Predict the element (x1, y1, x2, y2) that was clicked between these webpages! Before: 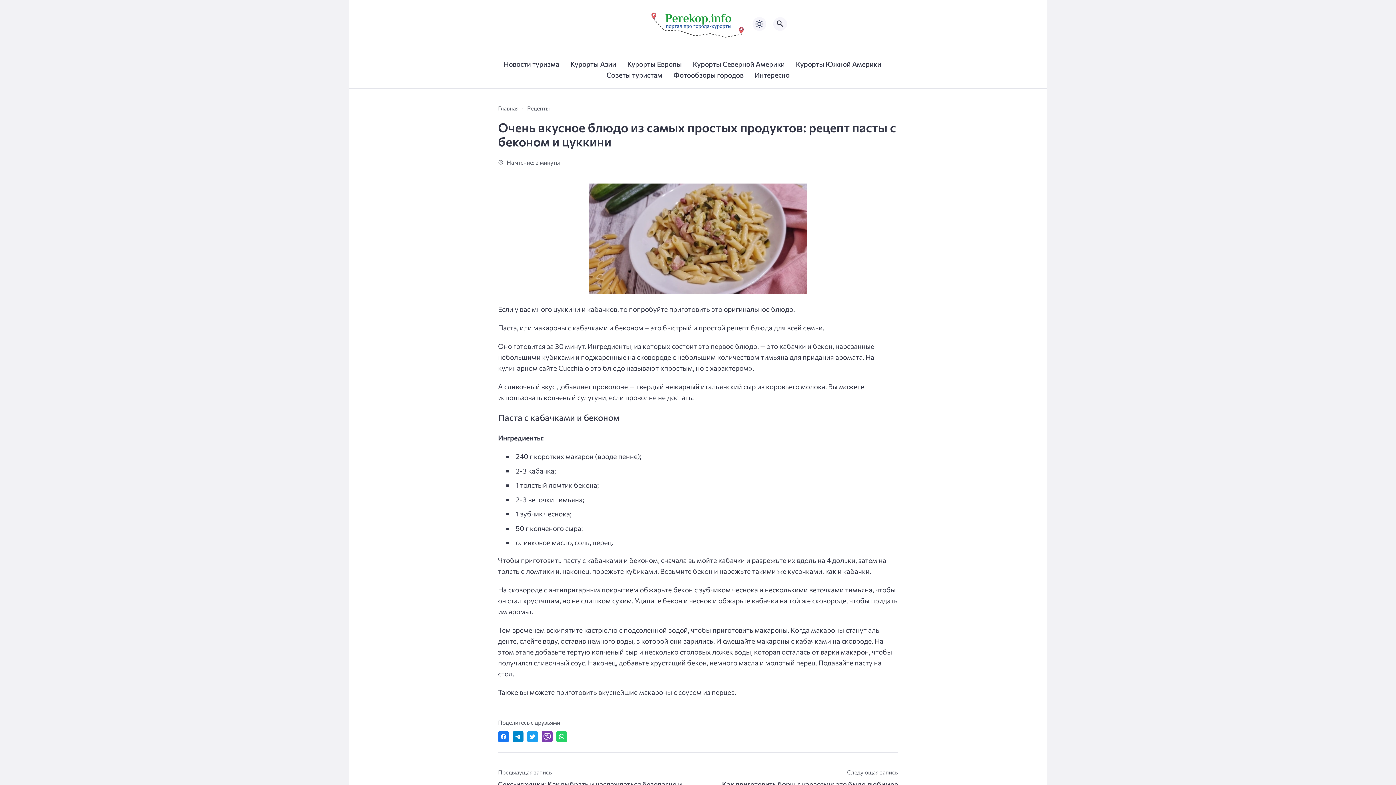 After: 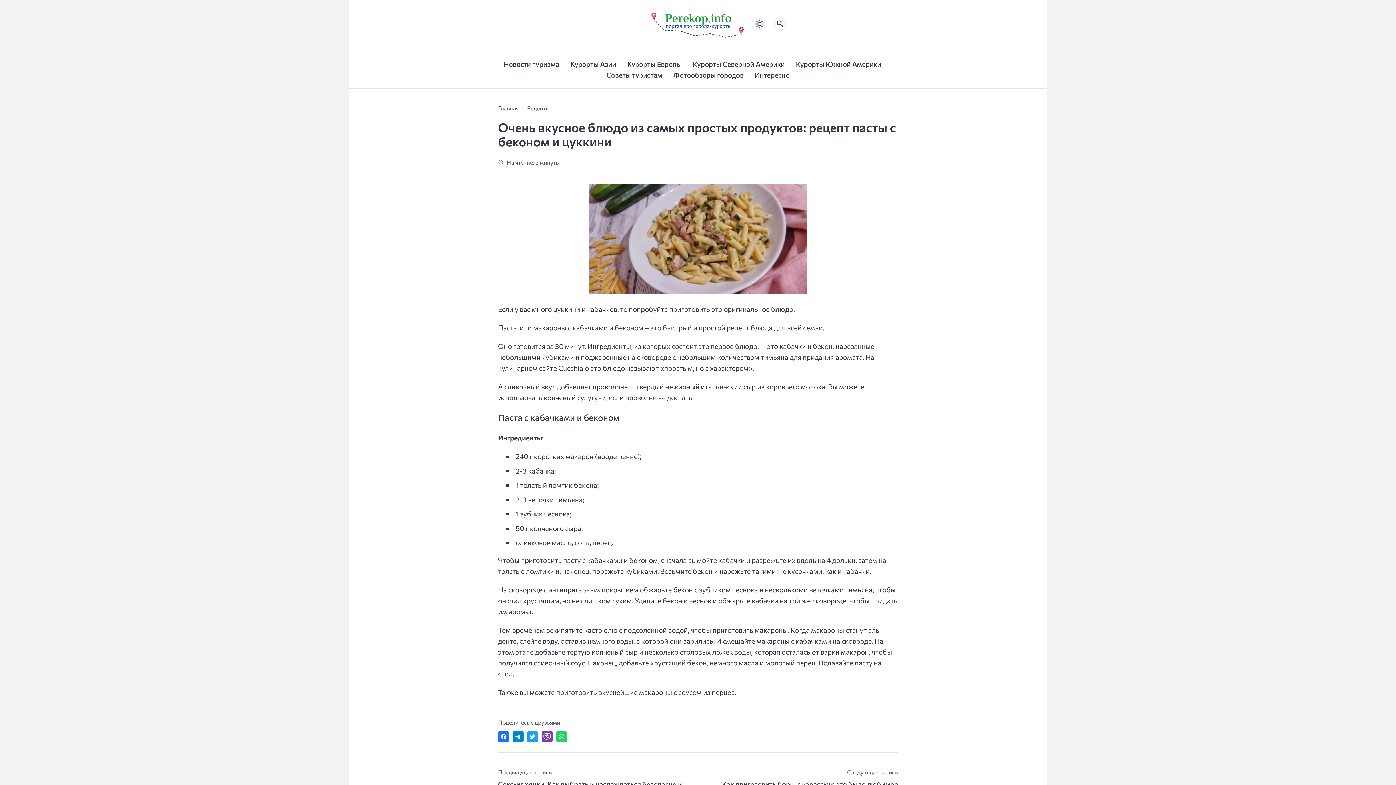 Action: bbox: (512, 731, 523, 742) label: Поделиться в Telegram